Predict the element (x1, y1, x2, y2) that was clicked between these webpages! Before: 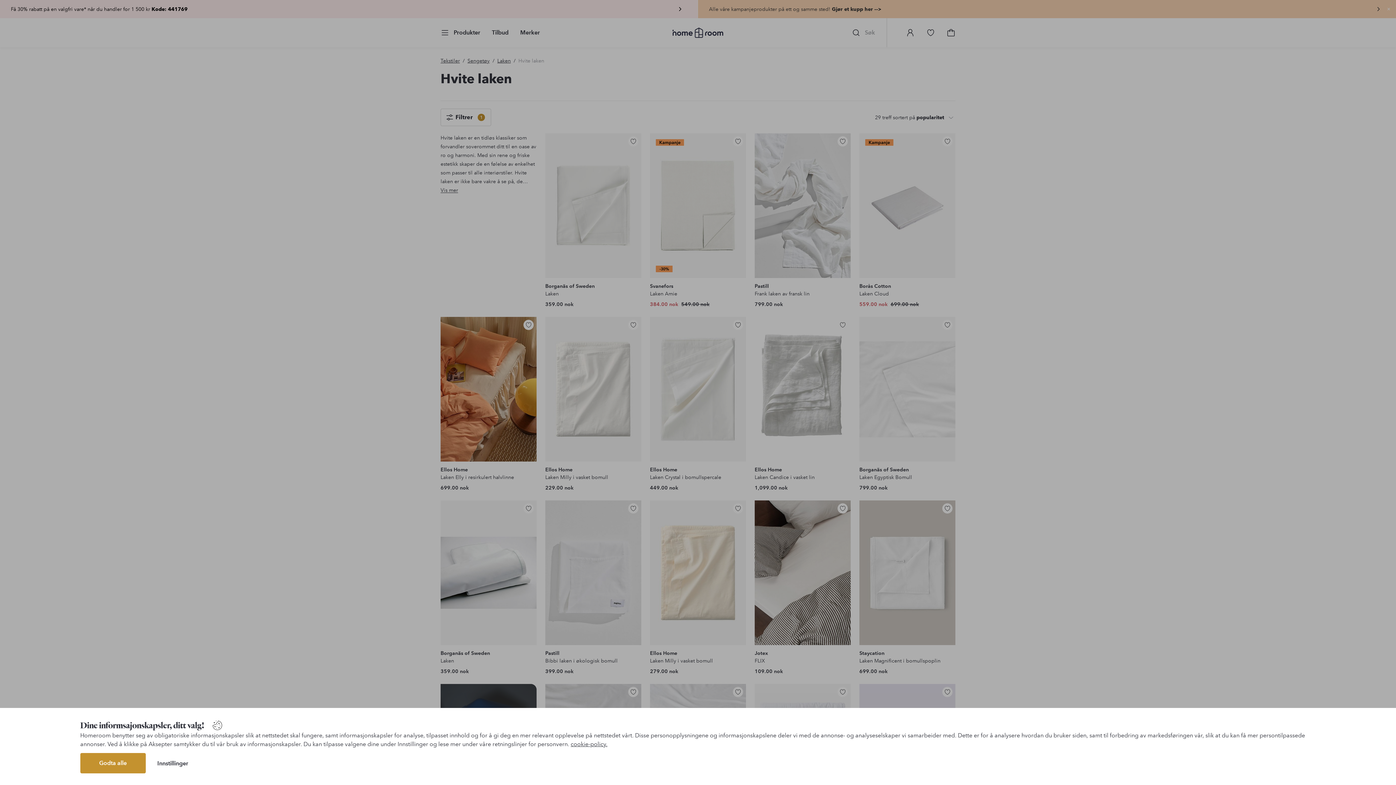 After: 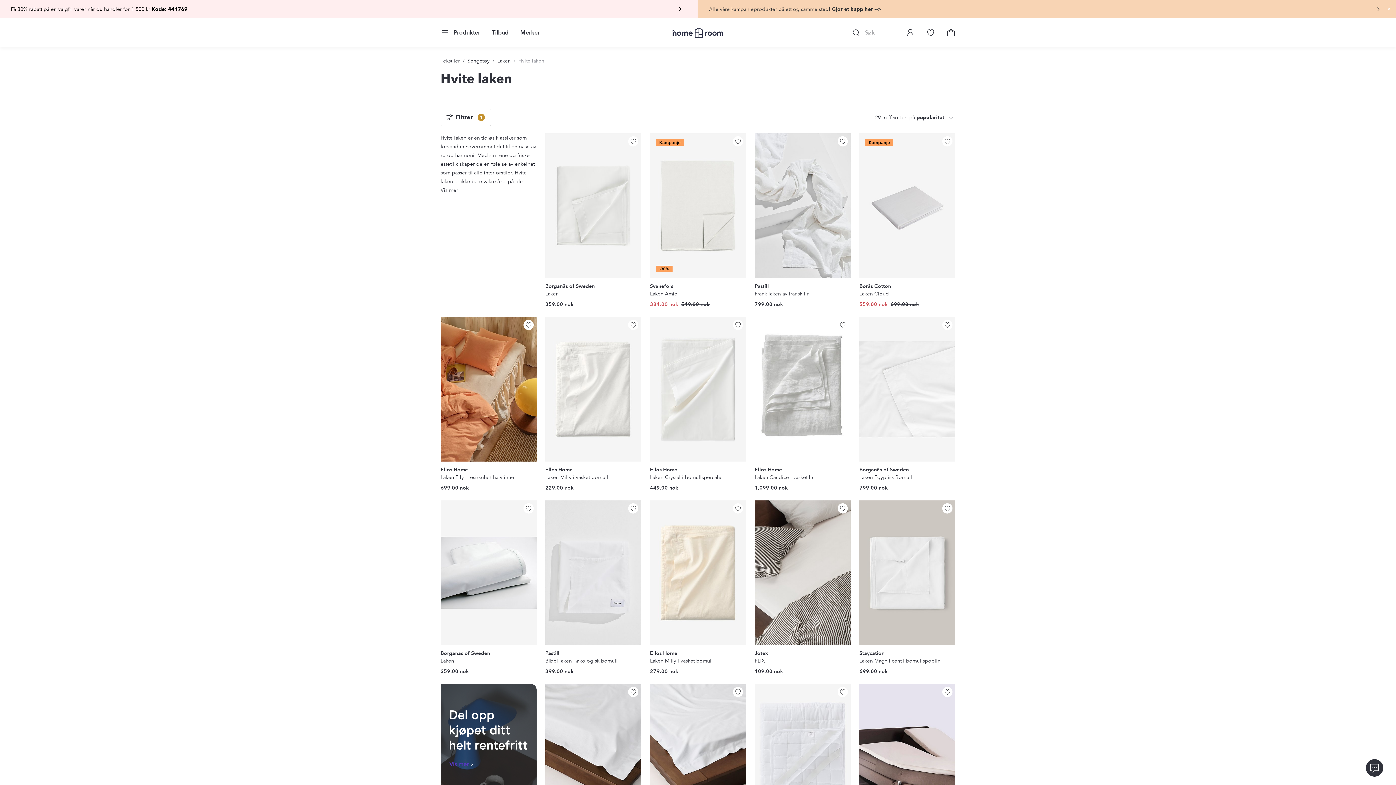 Action: label: Godta alle bbox: (80, 753, 145, 773)